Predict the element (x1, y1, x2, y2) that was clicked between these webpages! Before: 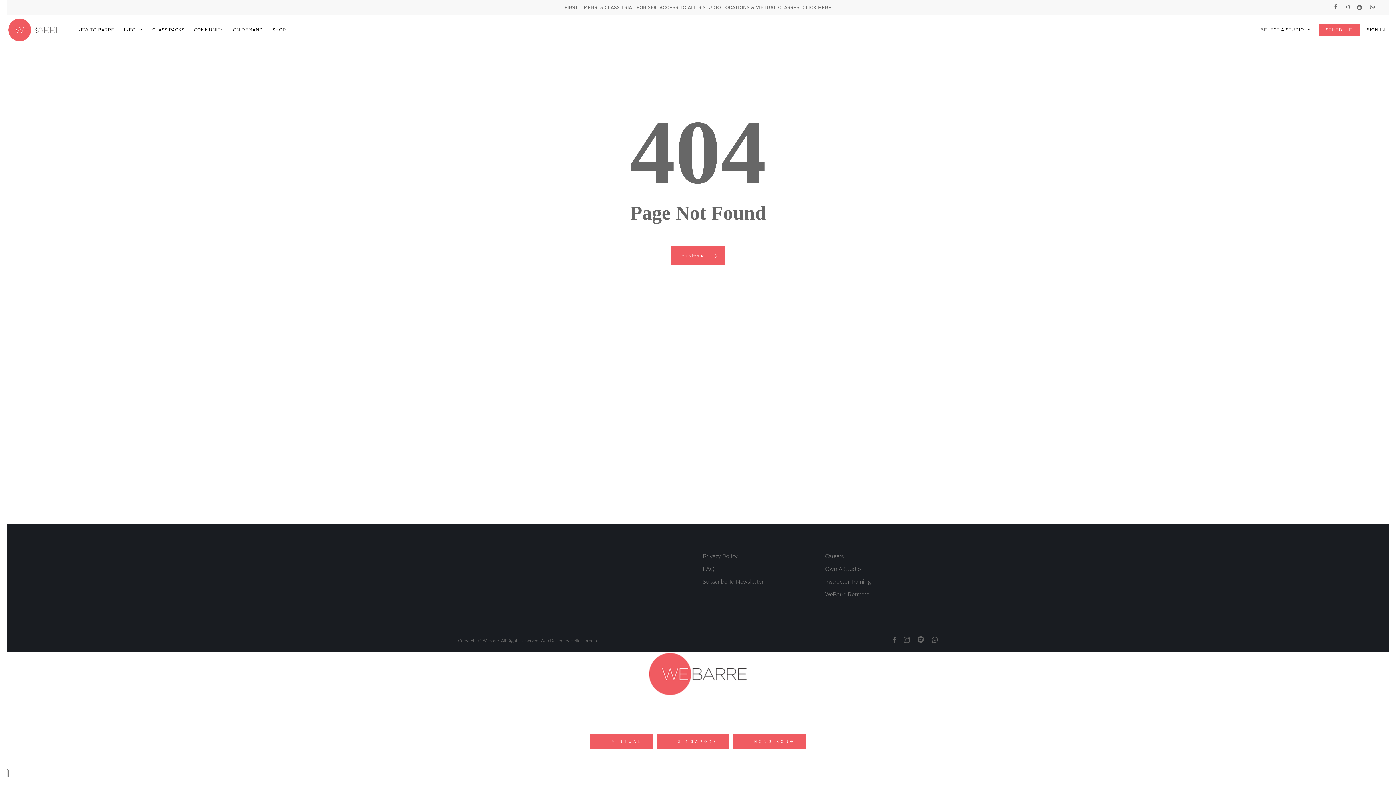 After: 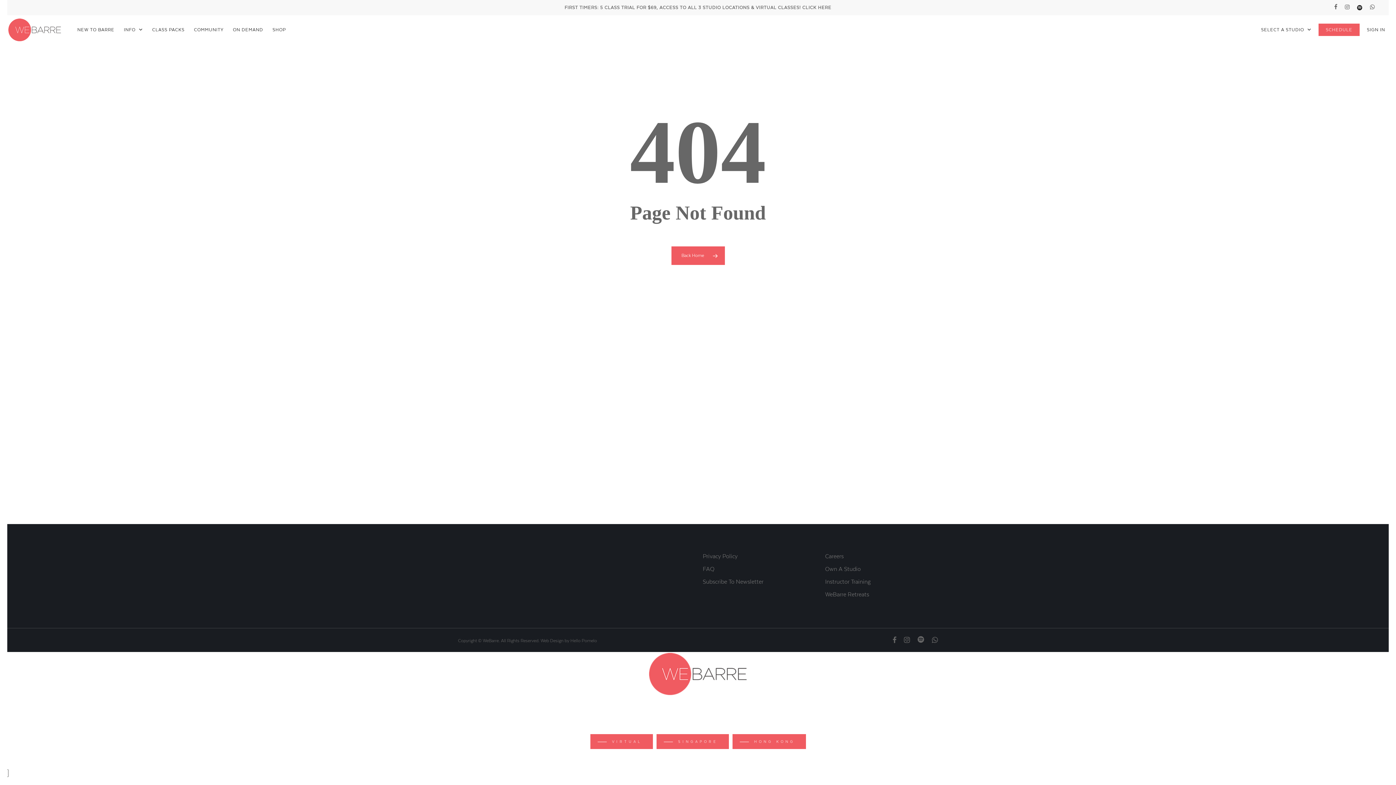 Action: bbox: (1357, 2, 1362, 12) label: SPOTIFY